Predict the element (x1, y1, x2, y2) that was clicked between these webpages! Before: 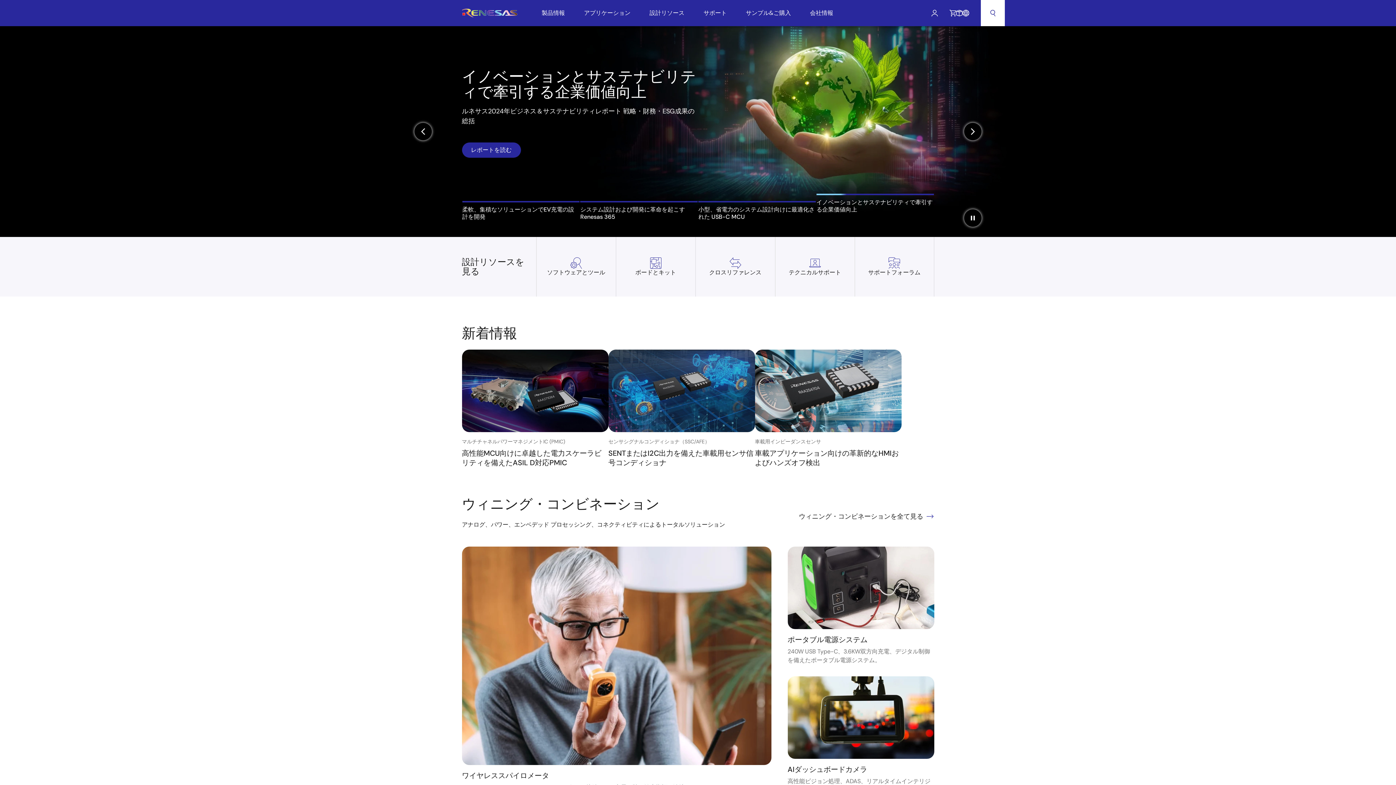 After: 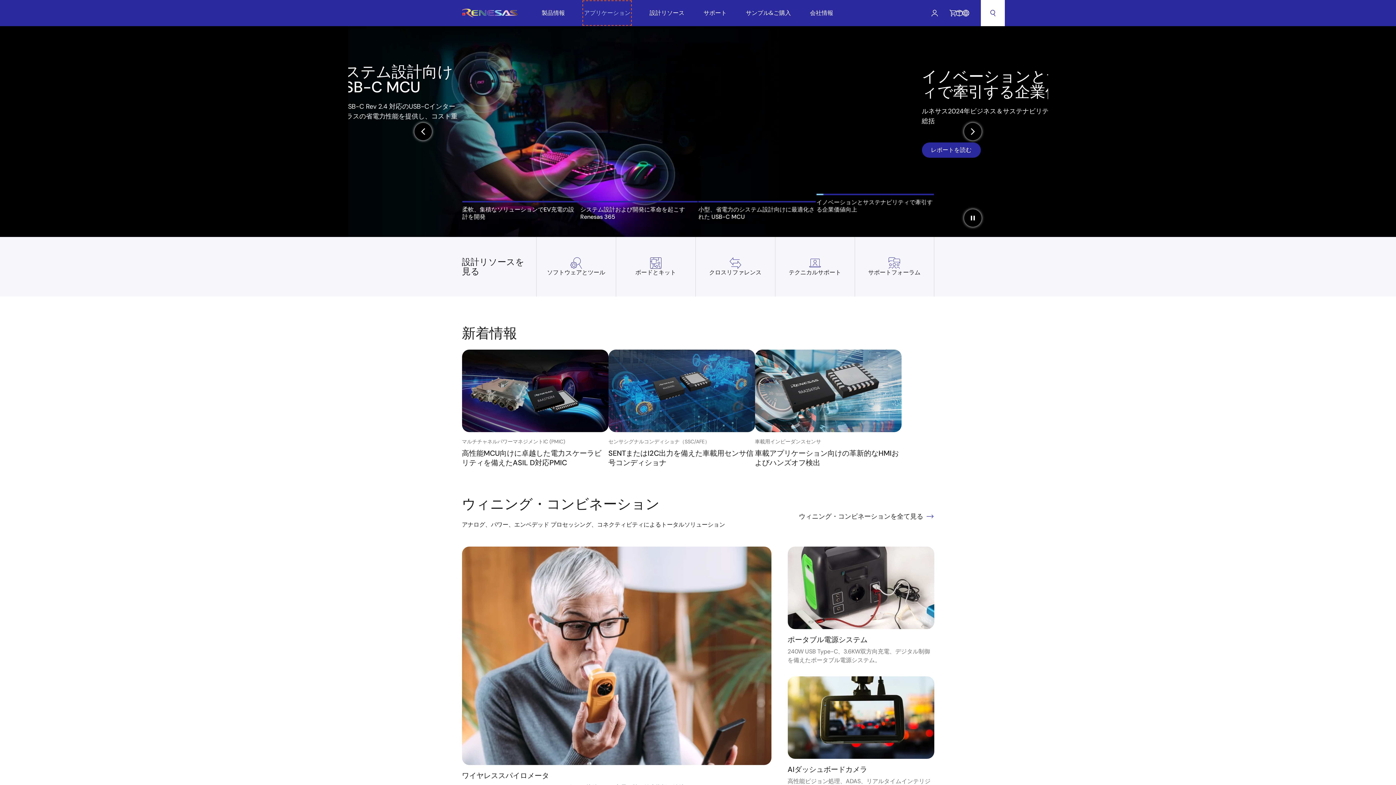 Action: bbox: (584, 1, 630, 24) label: アプリケーション